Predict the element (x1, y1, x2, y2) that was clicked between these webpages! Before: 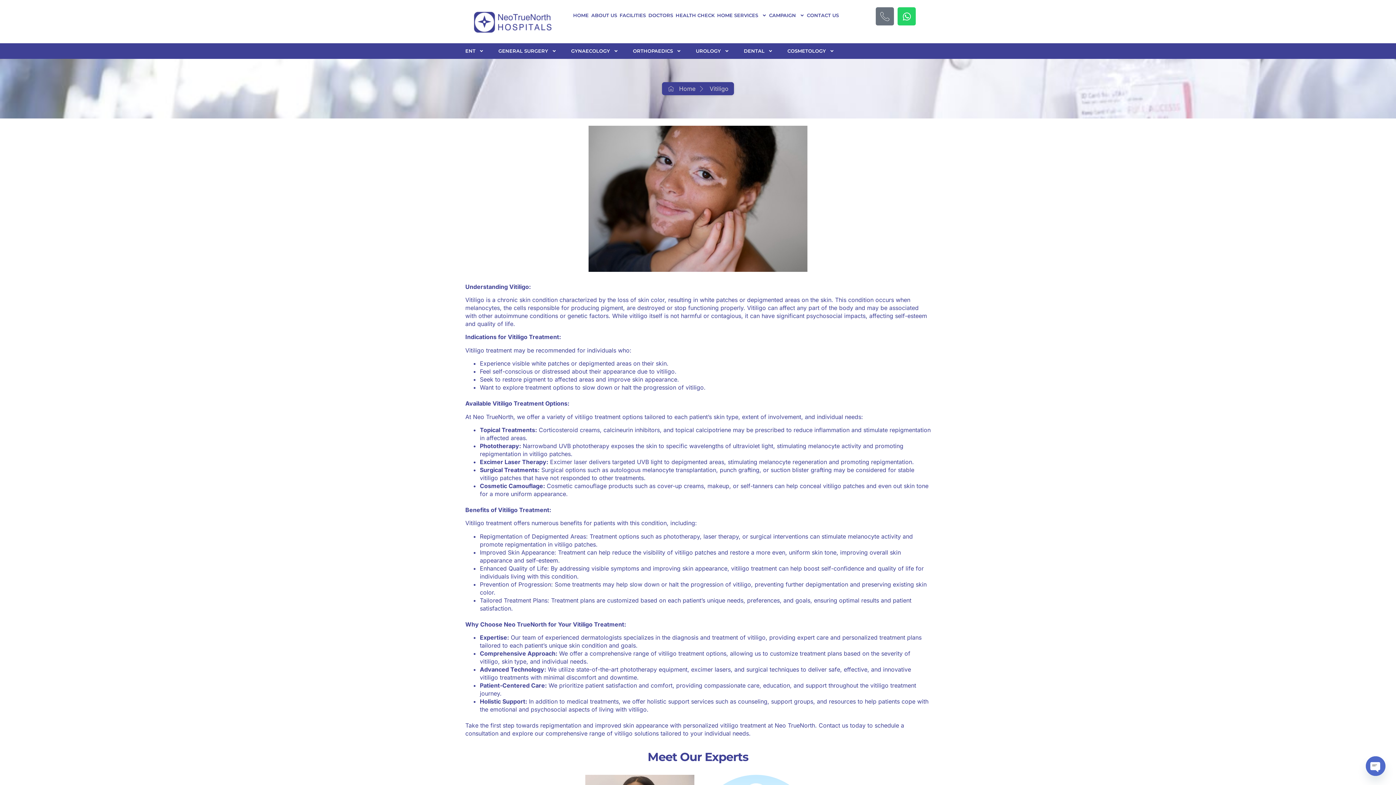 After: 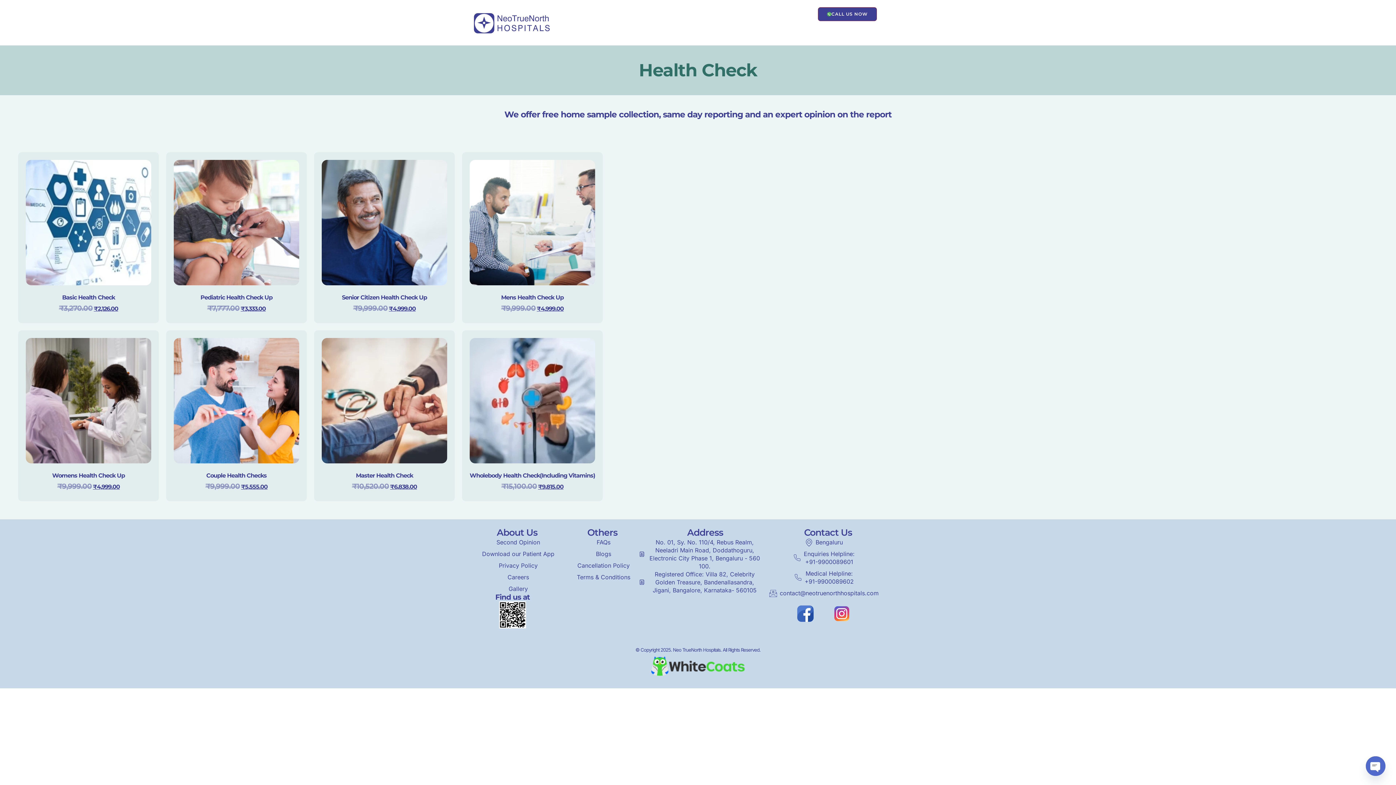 Action: bbox: (675, 7, 714, 23) label: HEALTH CHECK